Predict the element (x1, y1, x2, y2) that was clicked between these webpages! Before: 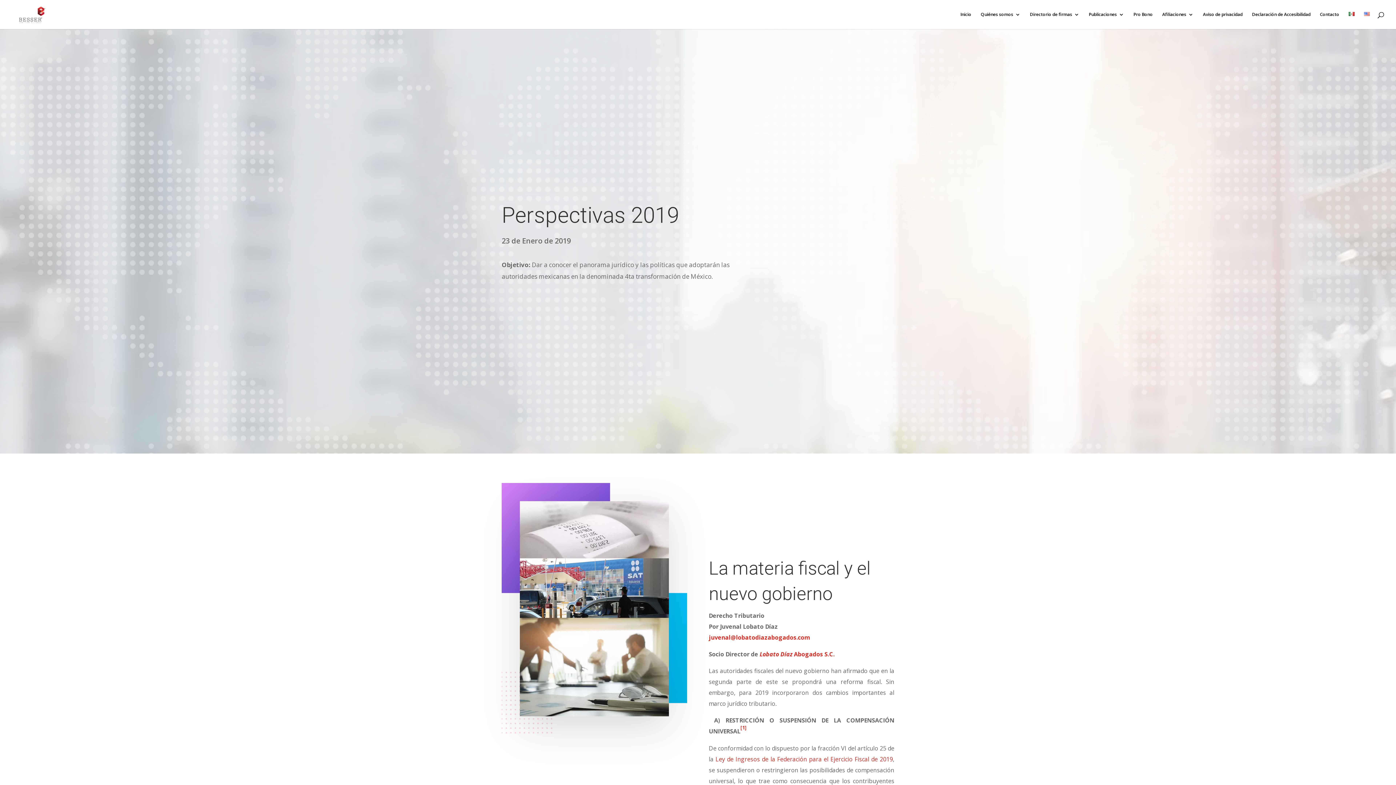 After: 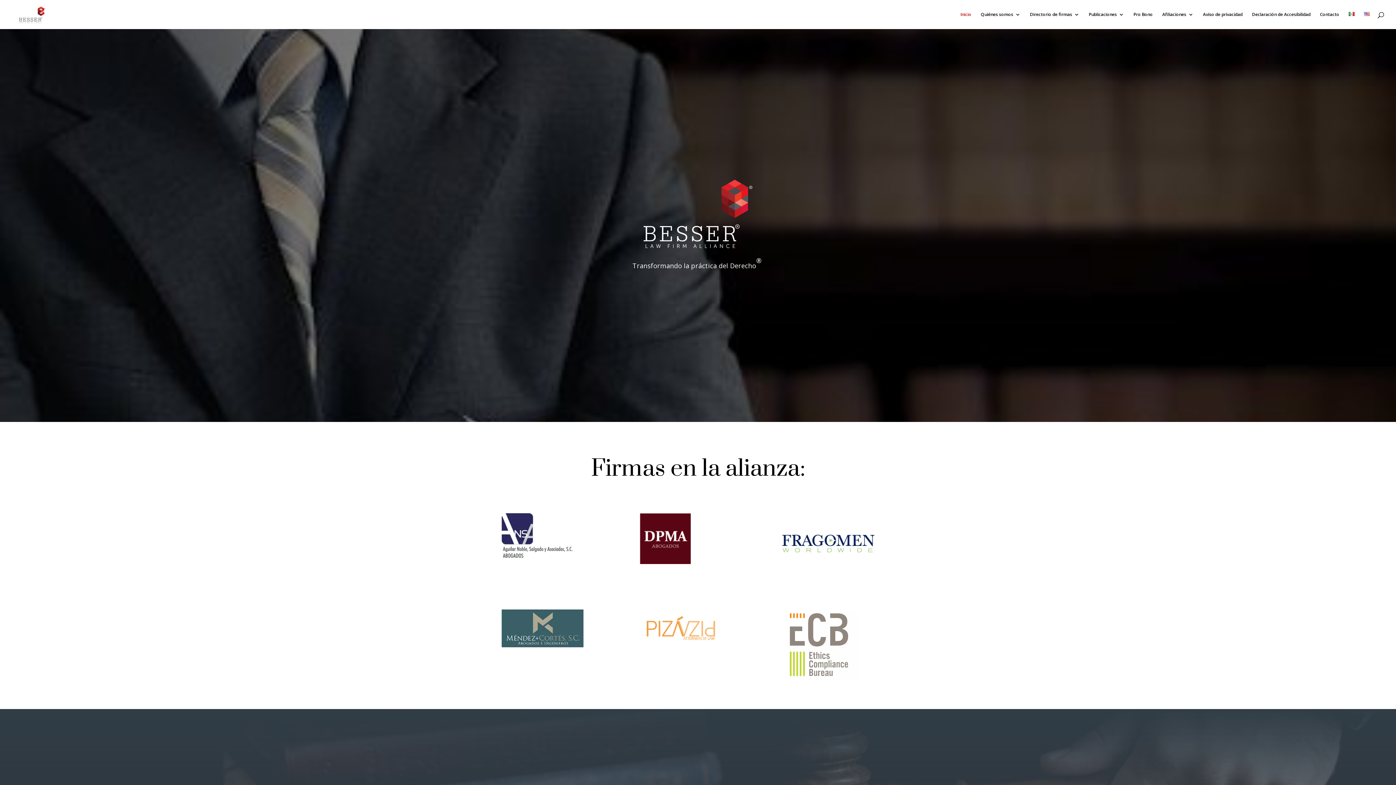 Action: bbox: (12, 10, 50, 17)